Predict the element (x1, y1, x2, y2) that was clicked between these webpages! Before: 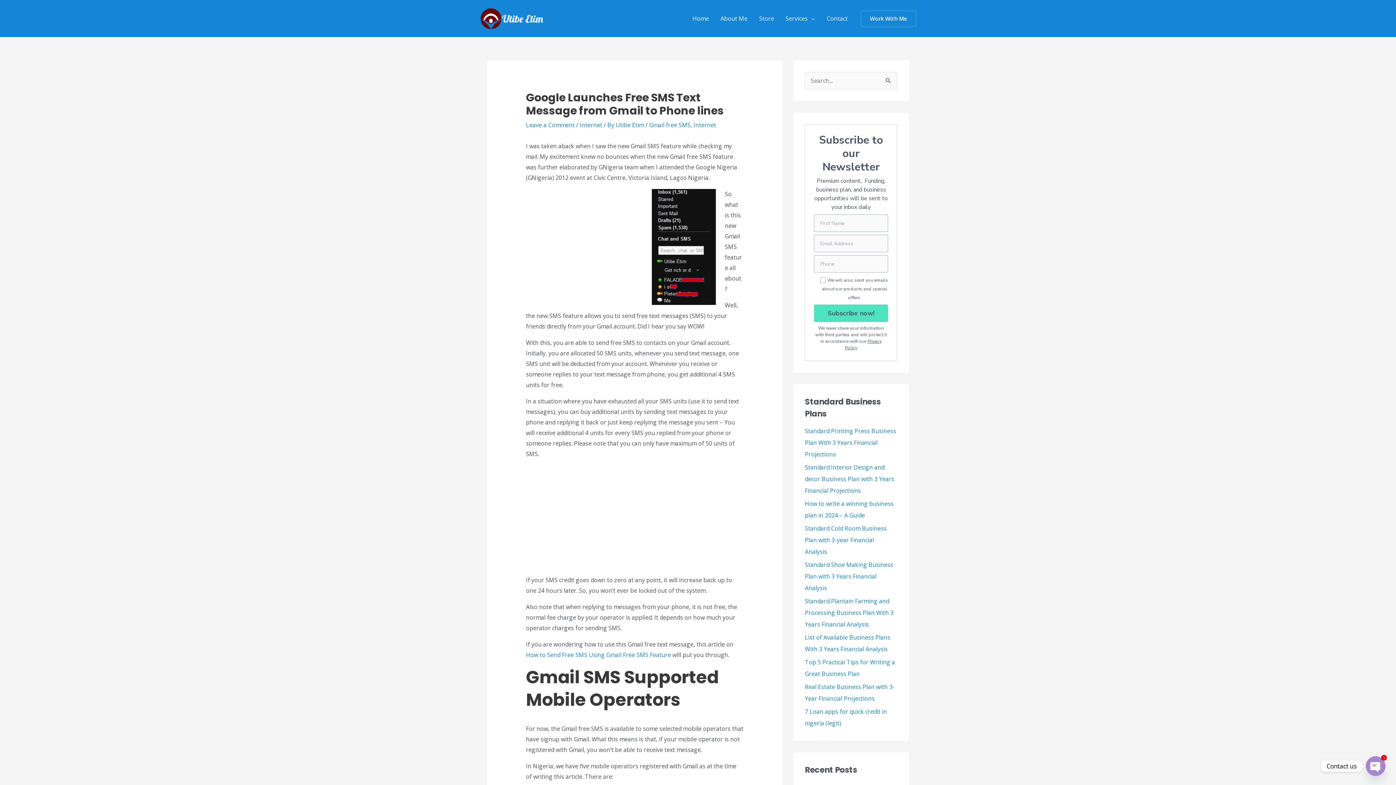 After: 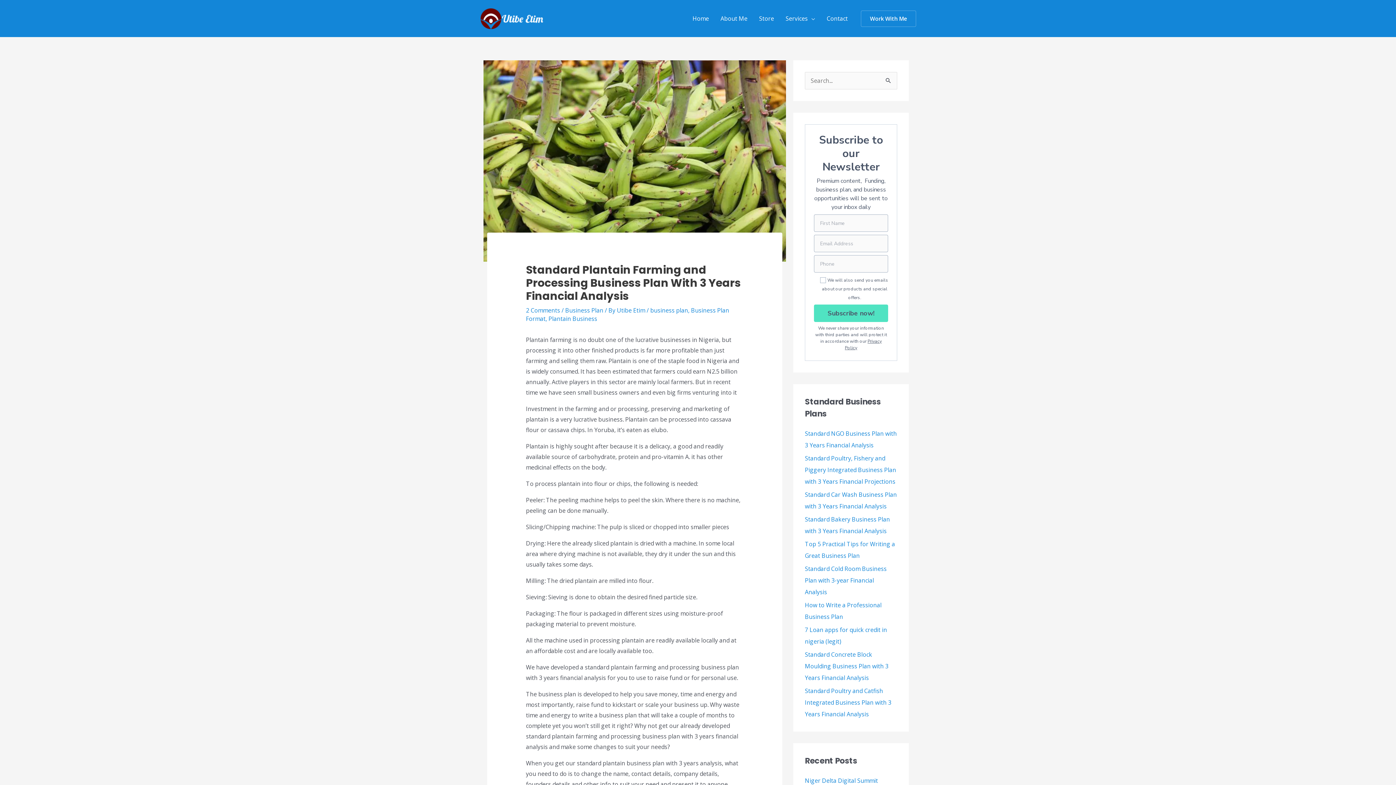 Action: bbox: (805, 597, 893, 628) label: Standard Plantain Farming and Processing Business Plan With 3 Years Financial Analysis